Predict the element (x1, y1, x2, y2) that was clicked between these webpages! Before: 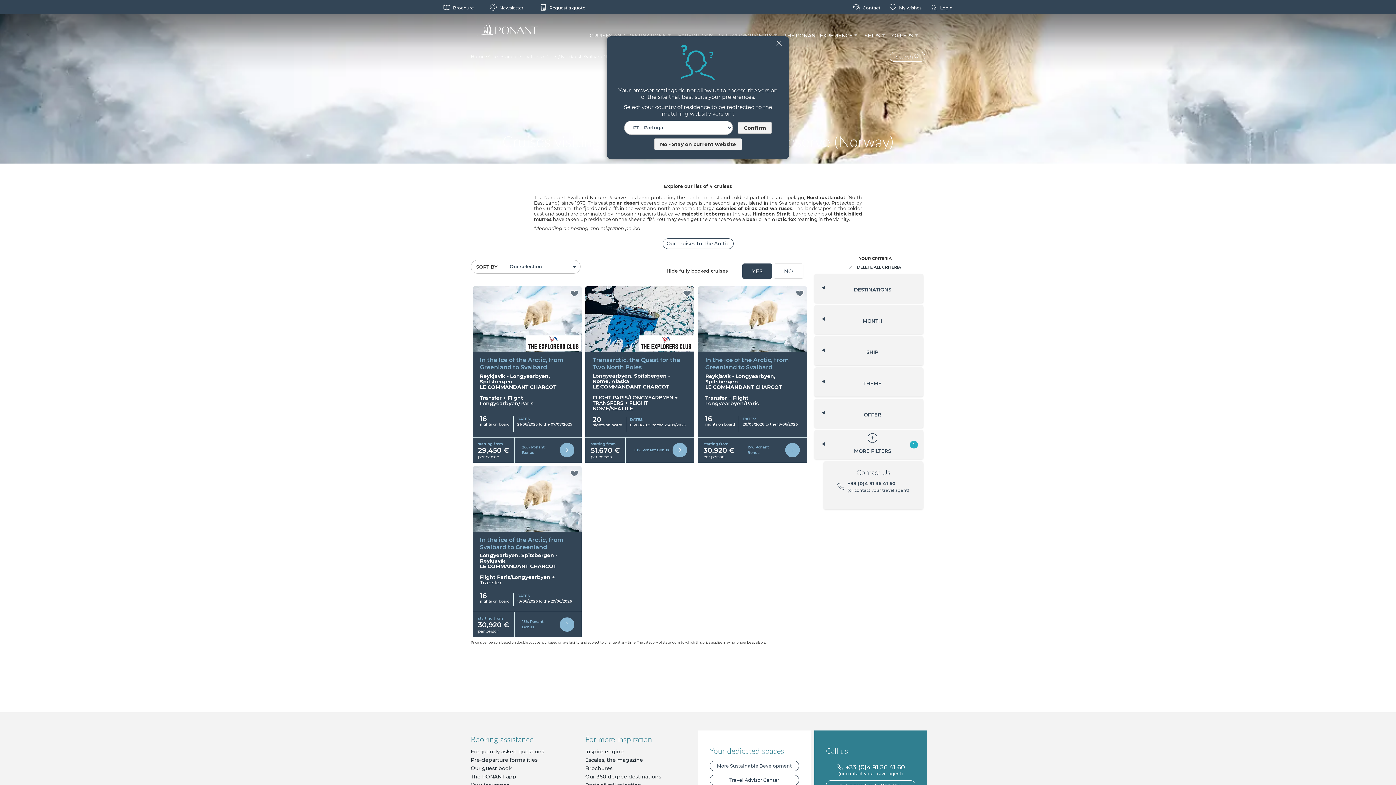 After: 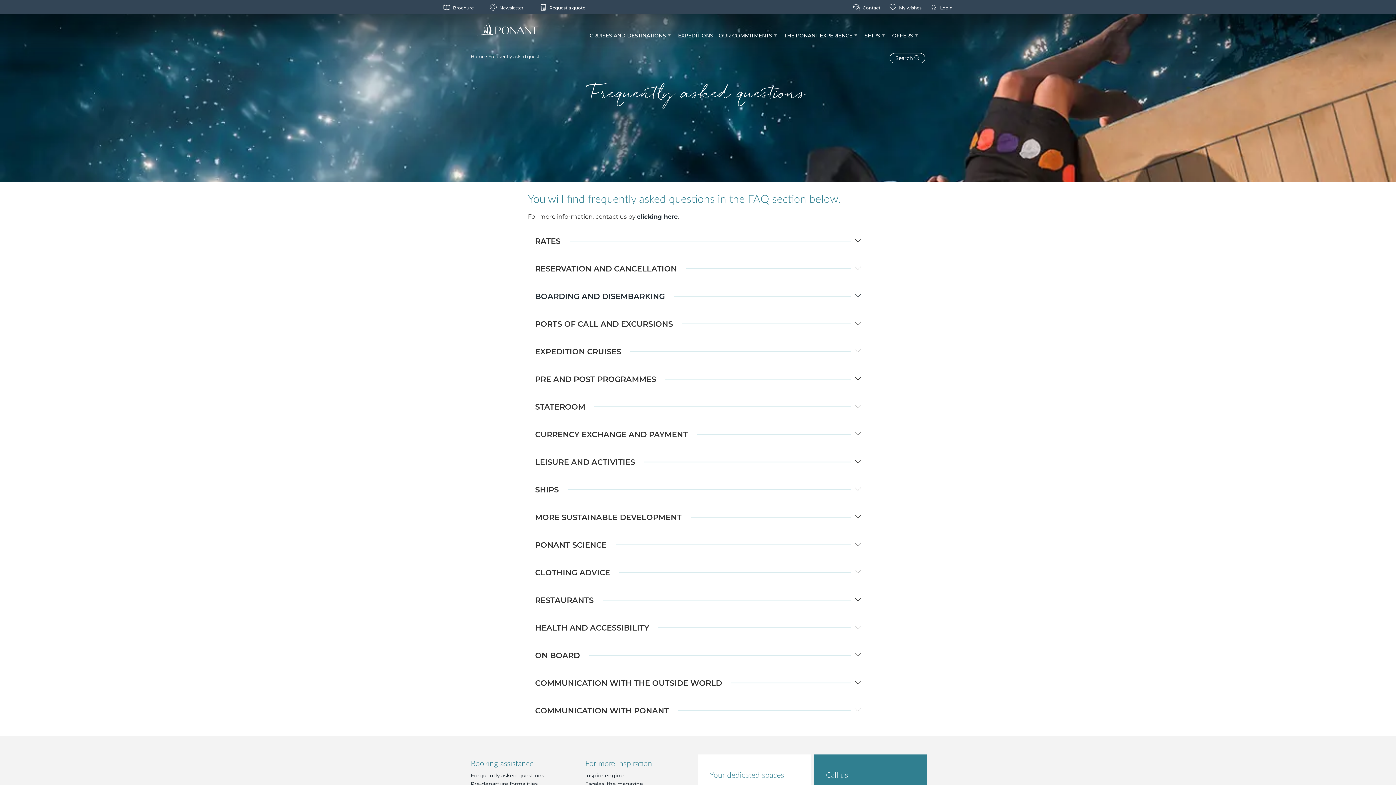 Action: label: Frequently asked questions bbox: (470, 748, 544, 755)